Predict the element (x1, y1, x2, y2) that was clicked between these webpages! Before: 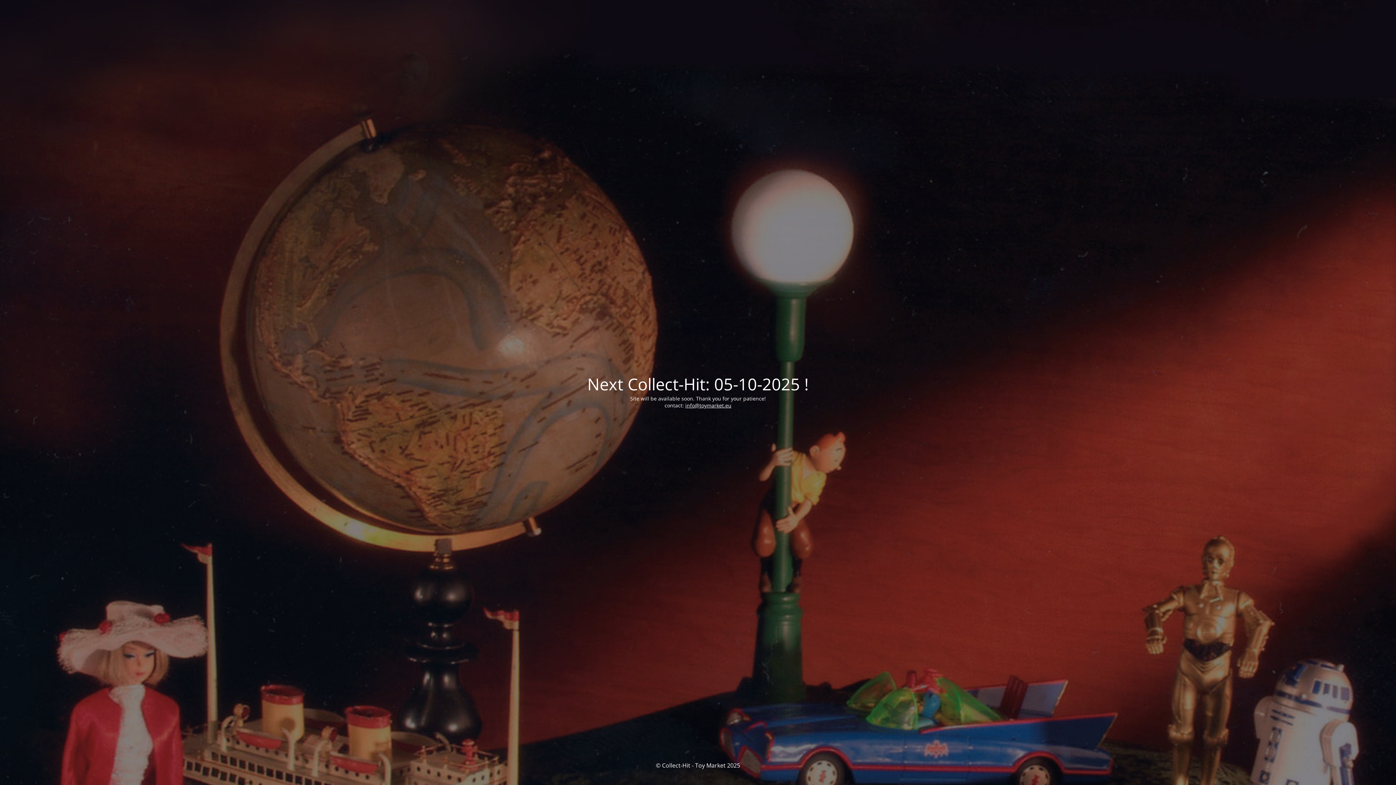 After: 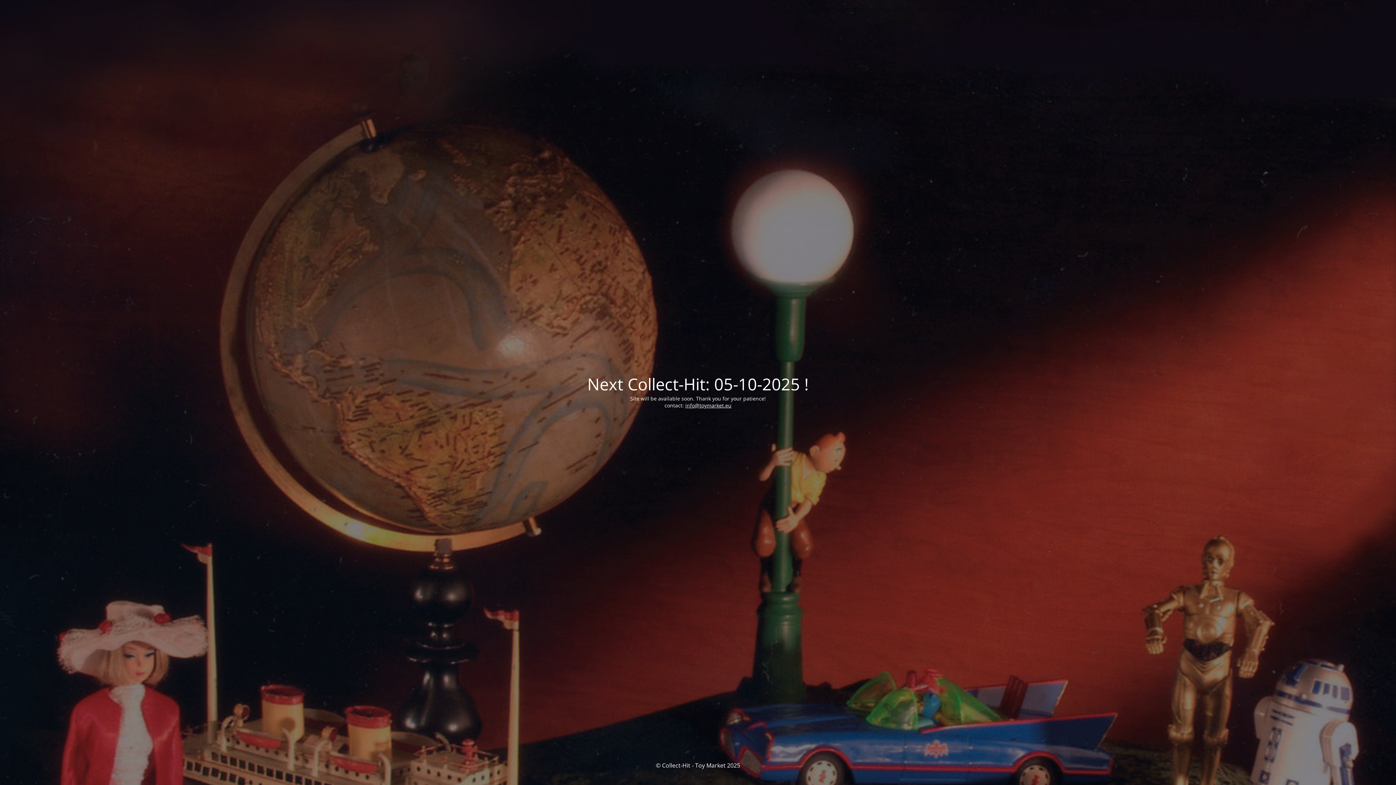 Action: label: info@toymarket.eu bbox: (685, 402, 731, 408)